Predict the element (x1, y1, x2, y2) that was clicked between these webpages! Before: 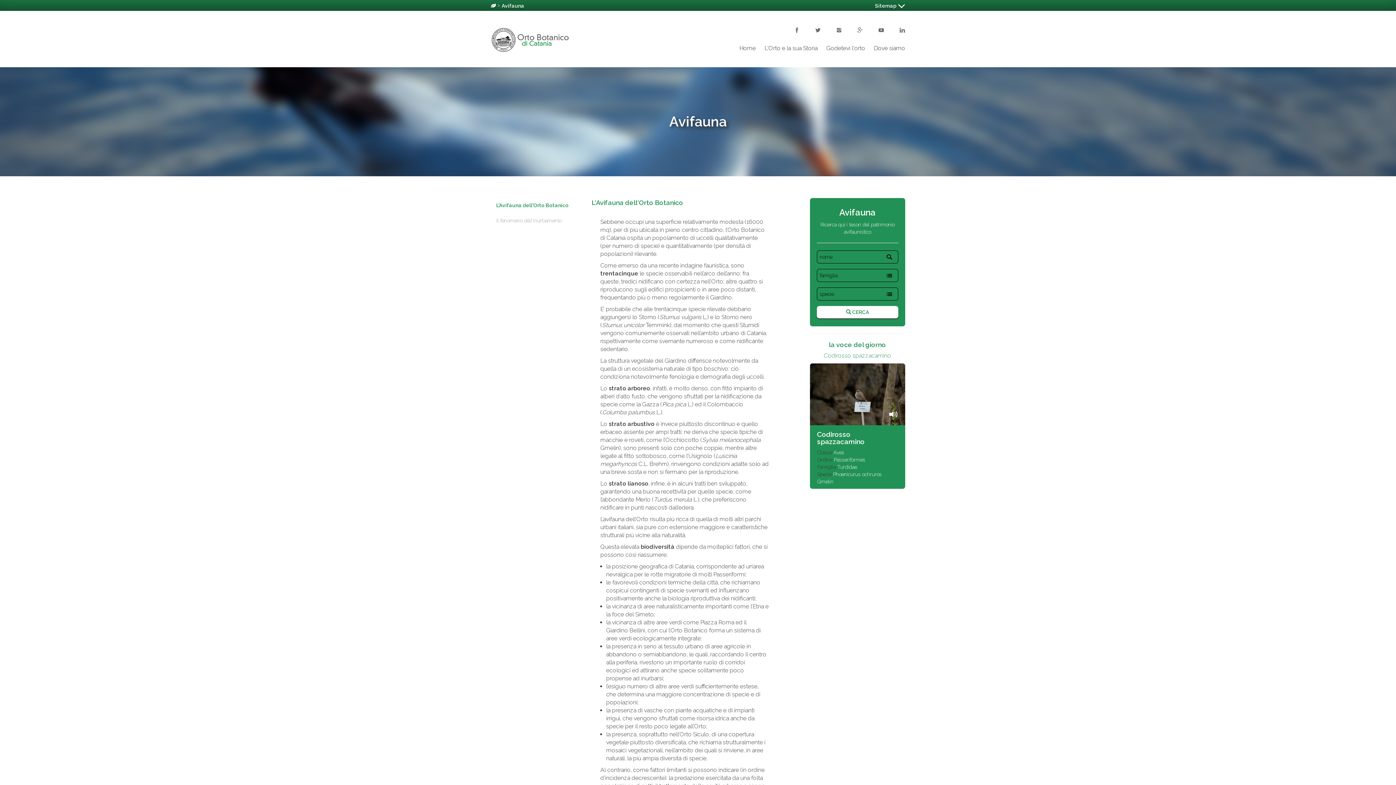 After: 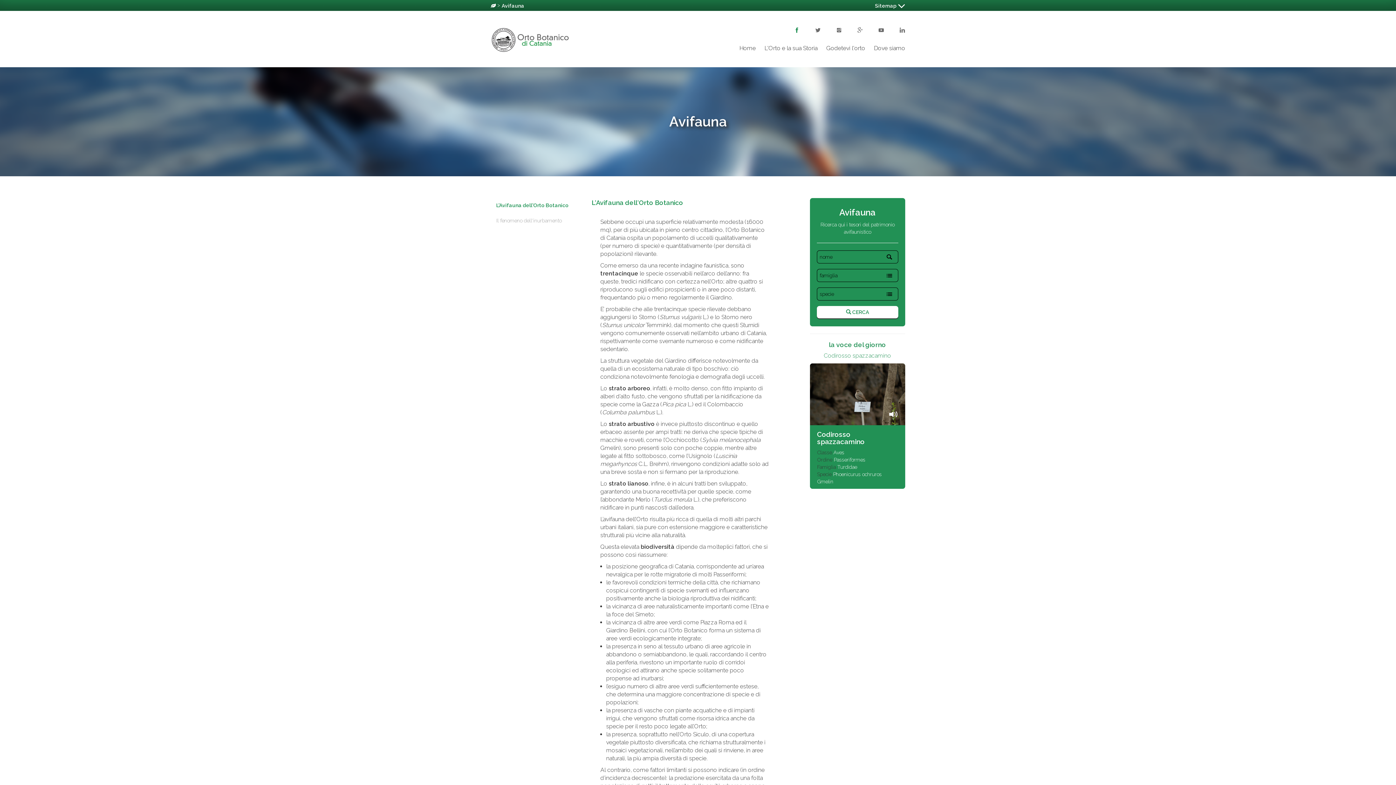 Action: bbox: (780, 27, 800, 34)